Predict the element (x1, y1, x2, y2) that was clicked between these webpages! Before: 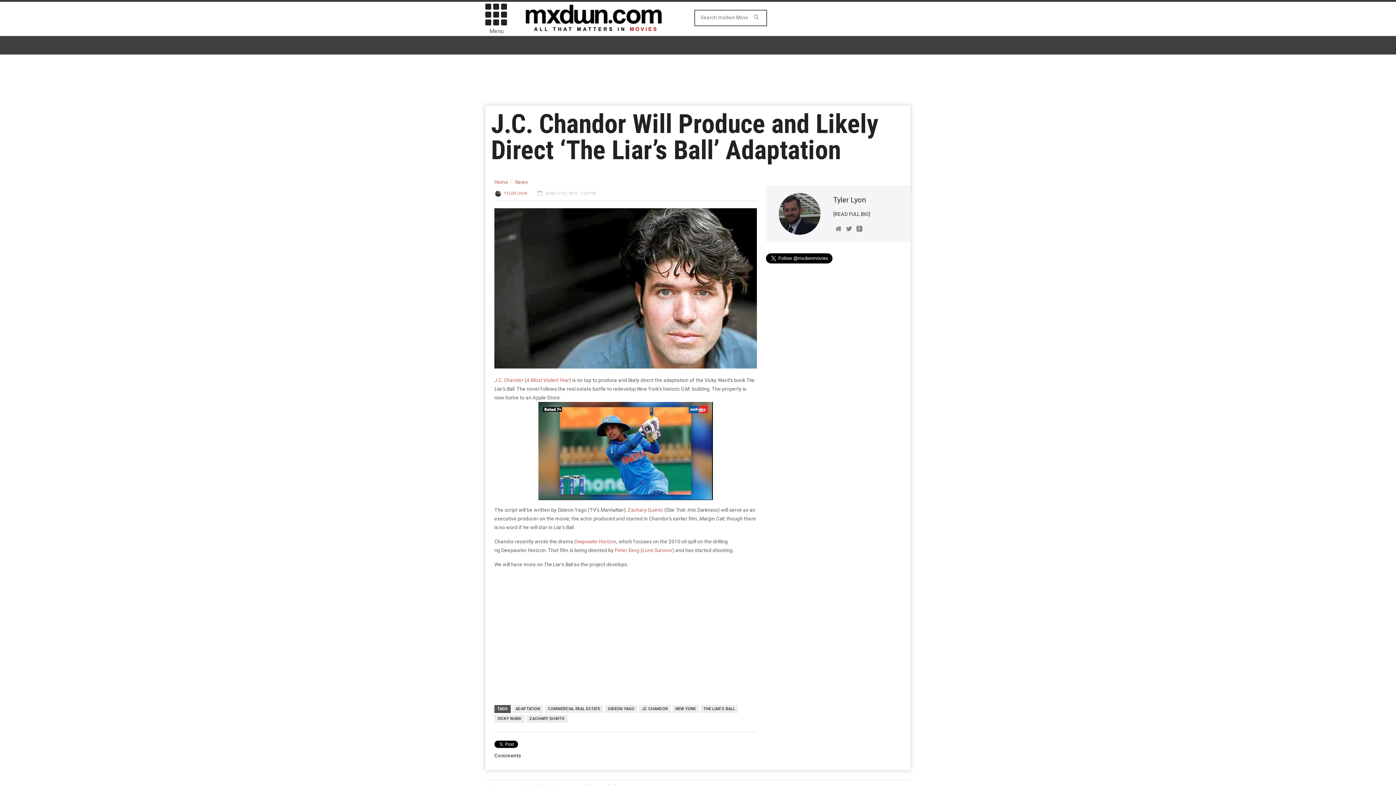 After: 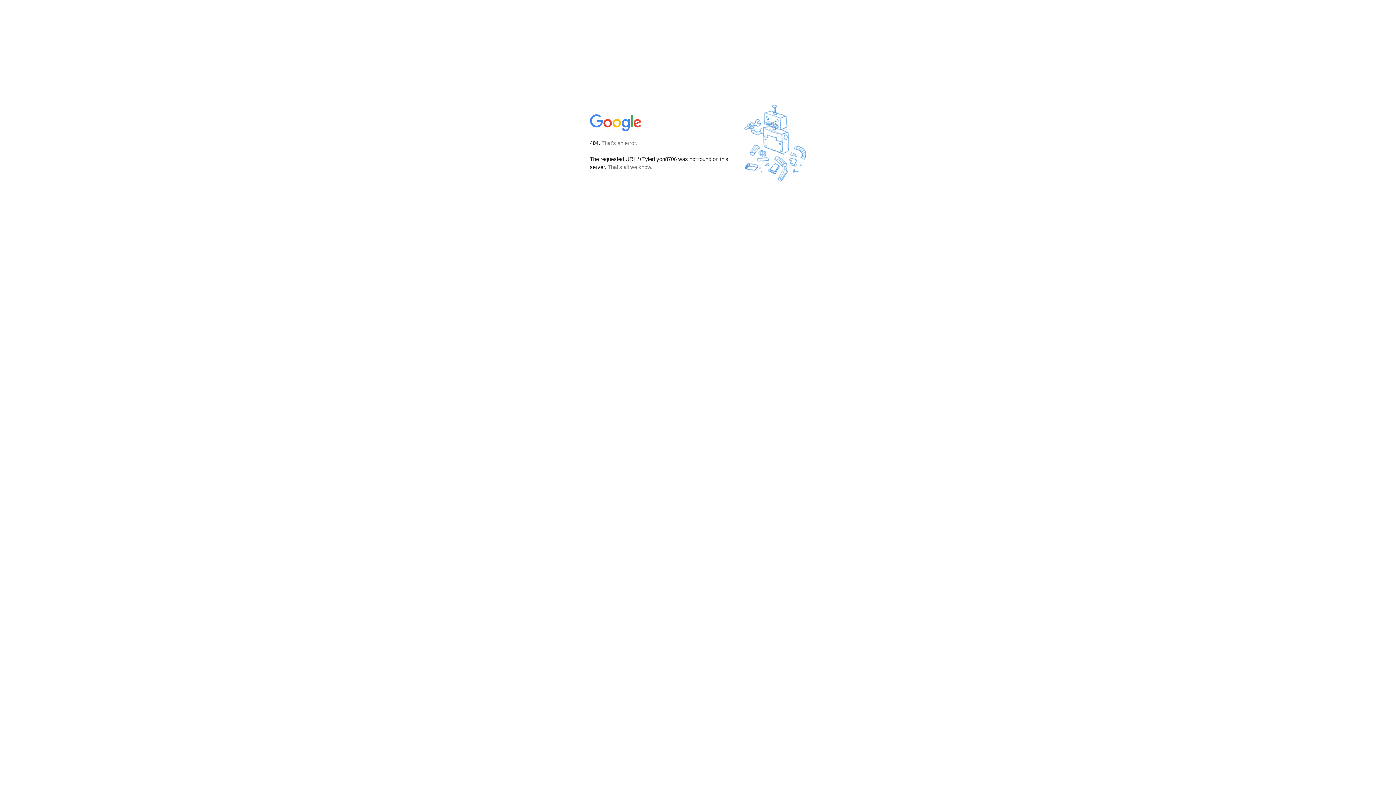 Action: bbox: (856, 225, 862, 232)